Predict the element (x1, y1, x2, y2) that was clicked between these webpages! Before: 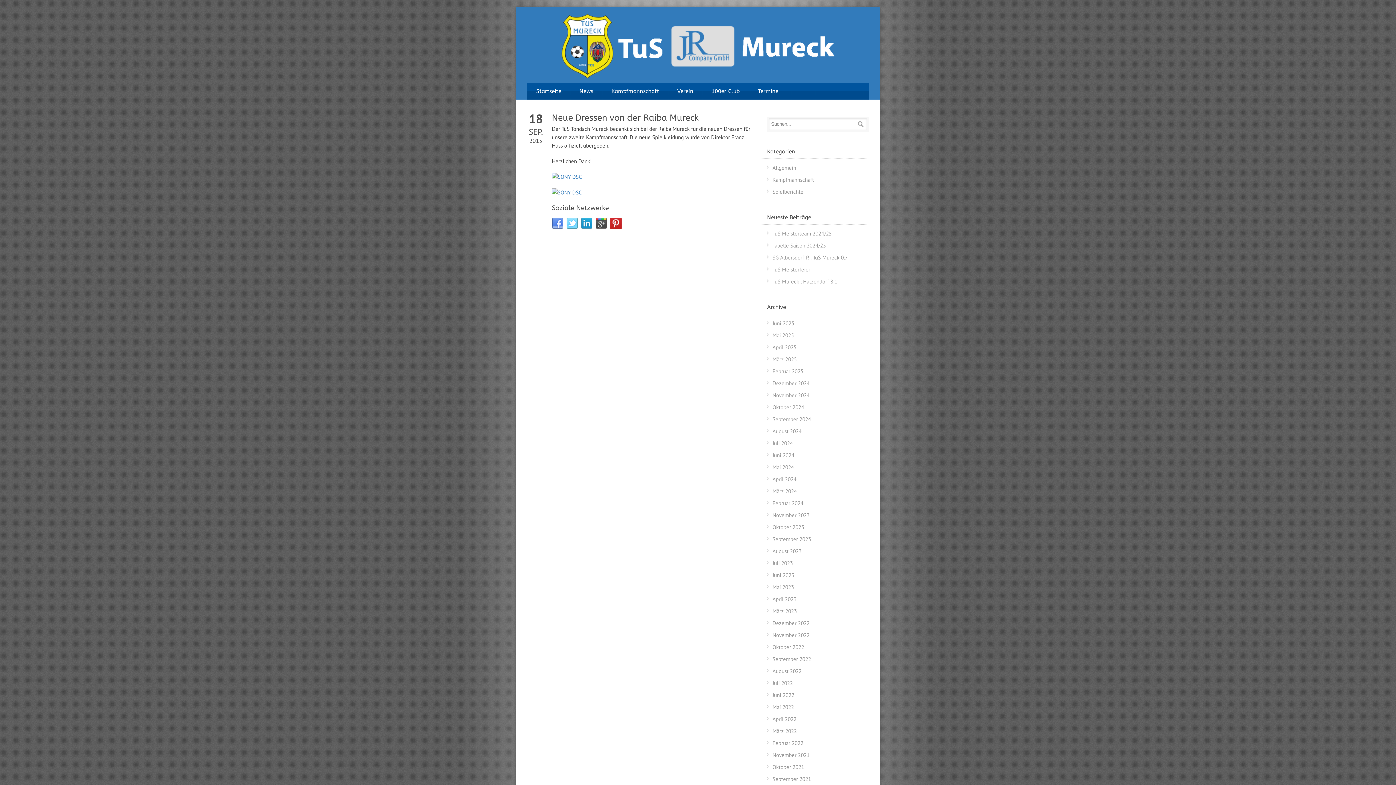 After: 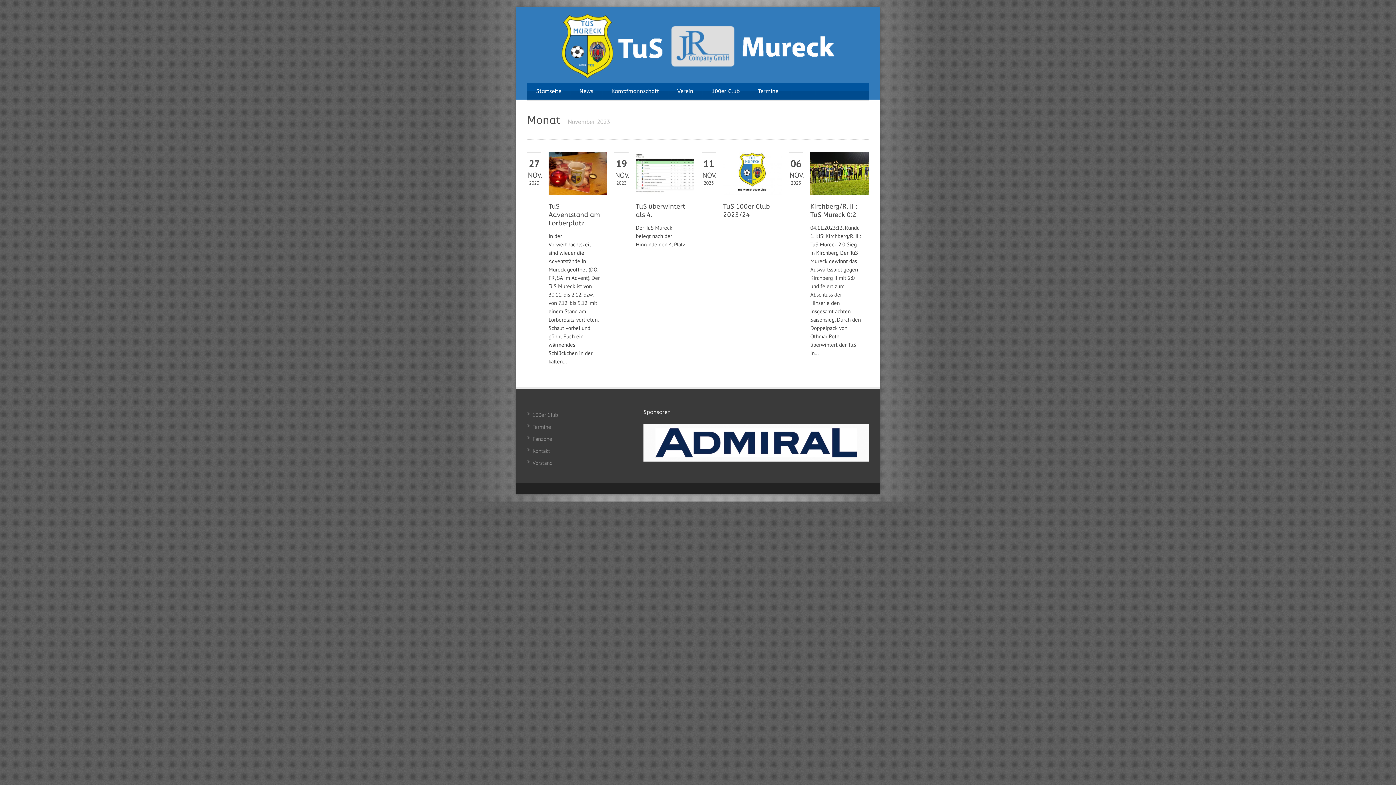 Action: bbox: (772, 512, 809, 518) label: November 2023